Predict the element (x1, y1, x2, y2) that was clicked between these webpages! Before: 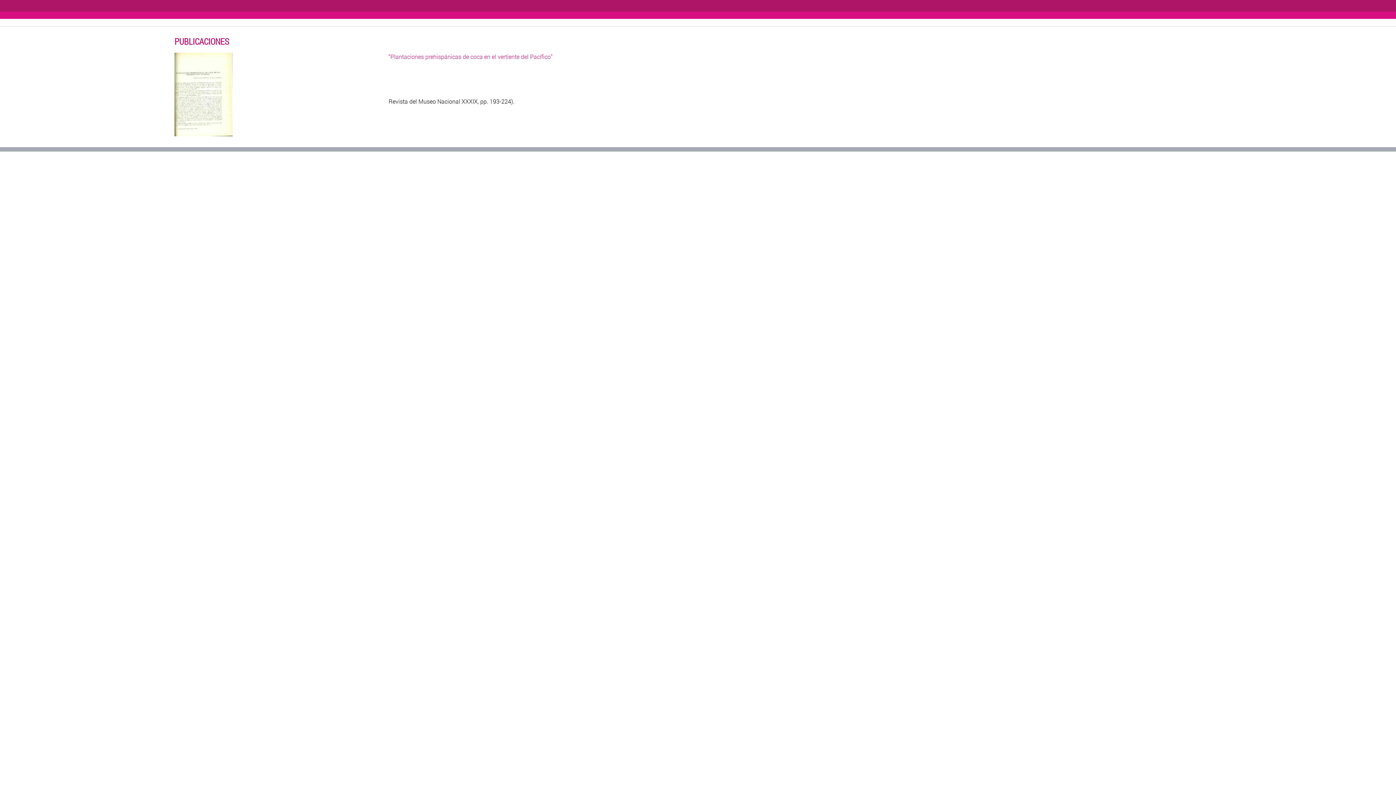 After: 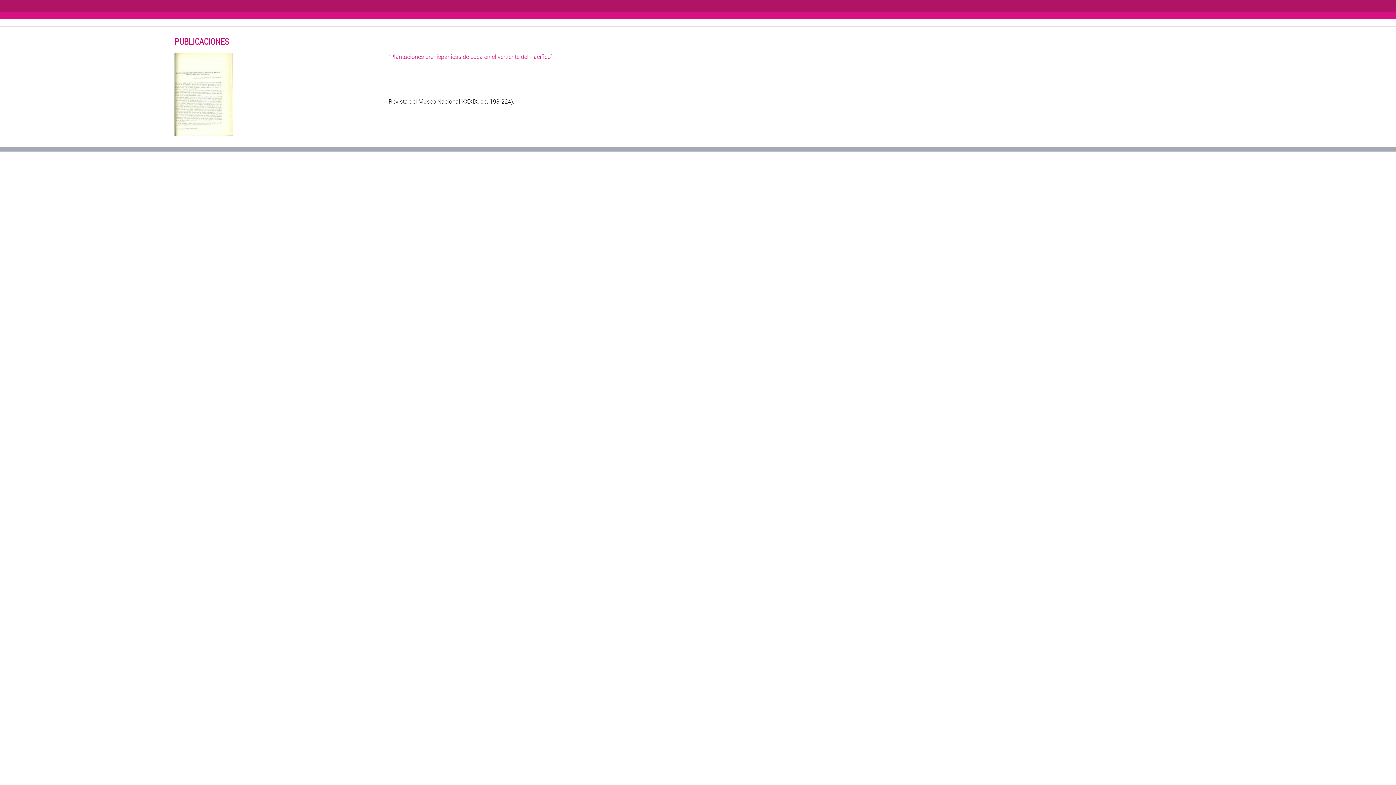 Action: bbox: (174, 52, 384, 138)